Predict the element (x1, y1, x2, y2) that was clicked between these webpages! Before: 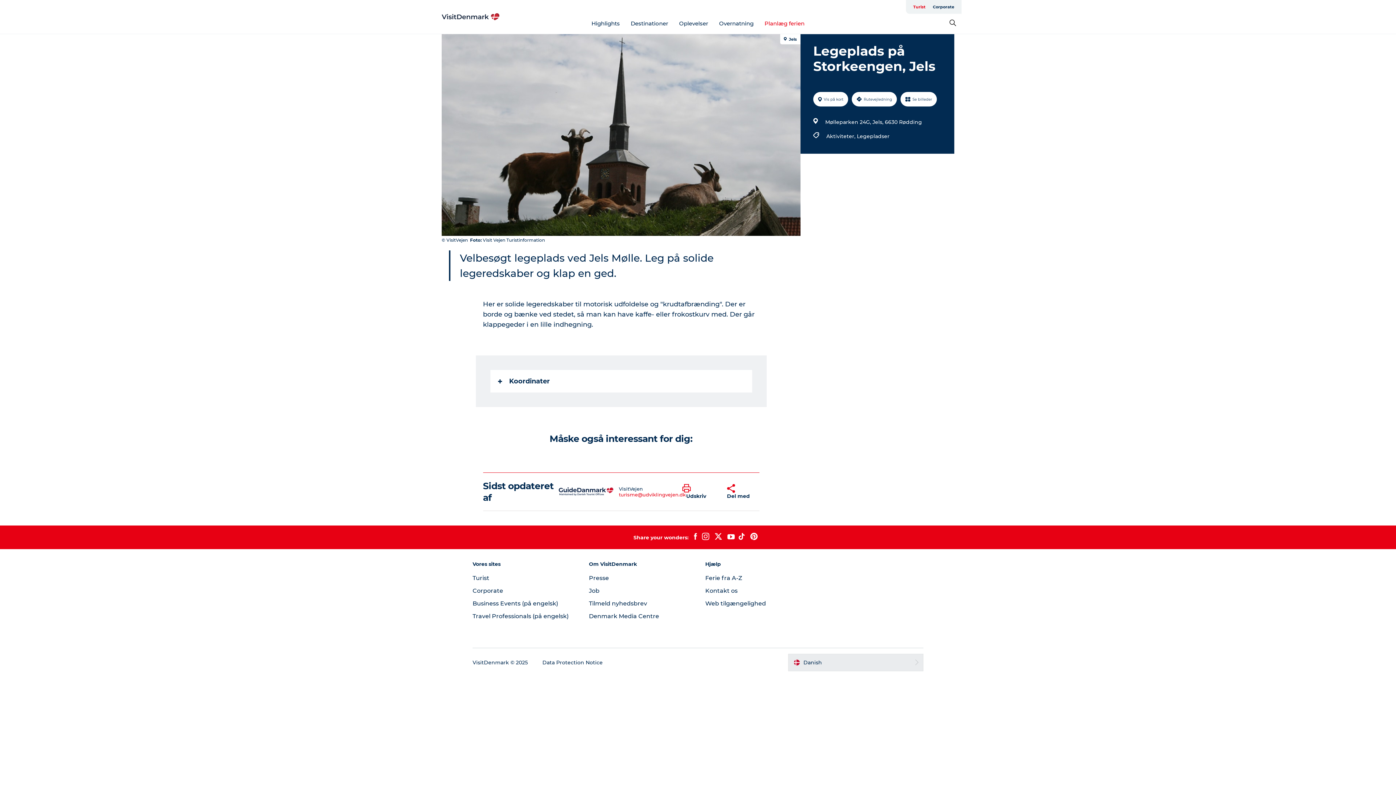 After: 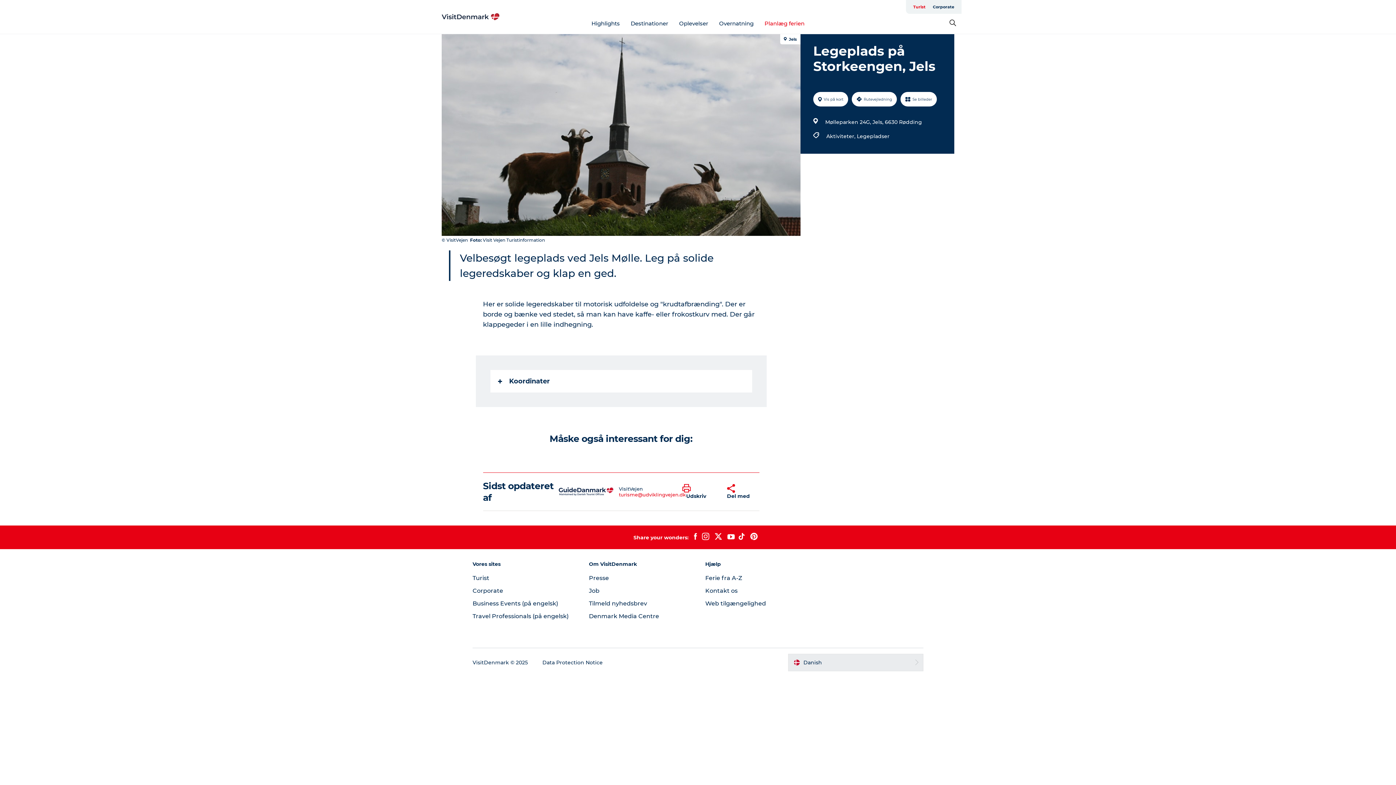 Action: label: Planlæg ferien bbox: (764, 19, 804, 26)